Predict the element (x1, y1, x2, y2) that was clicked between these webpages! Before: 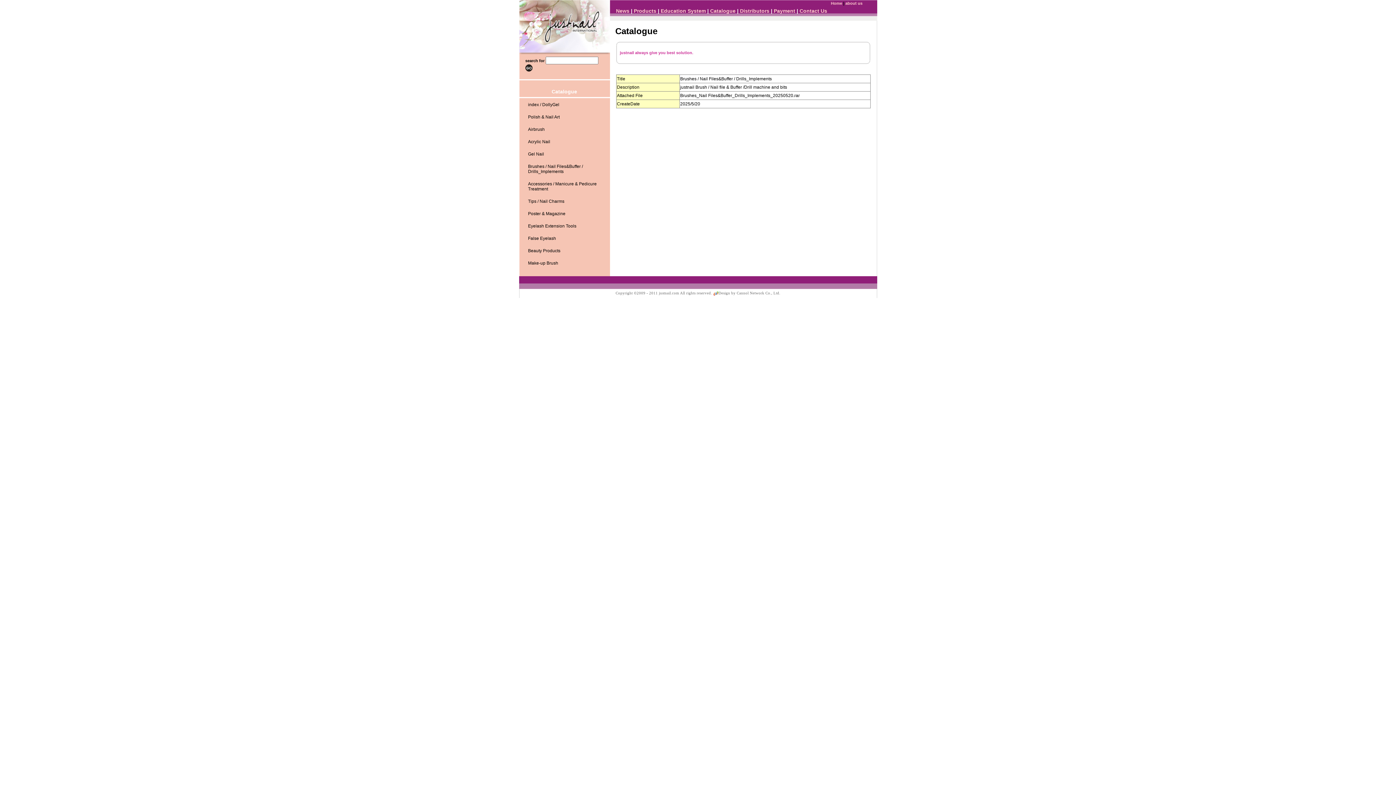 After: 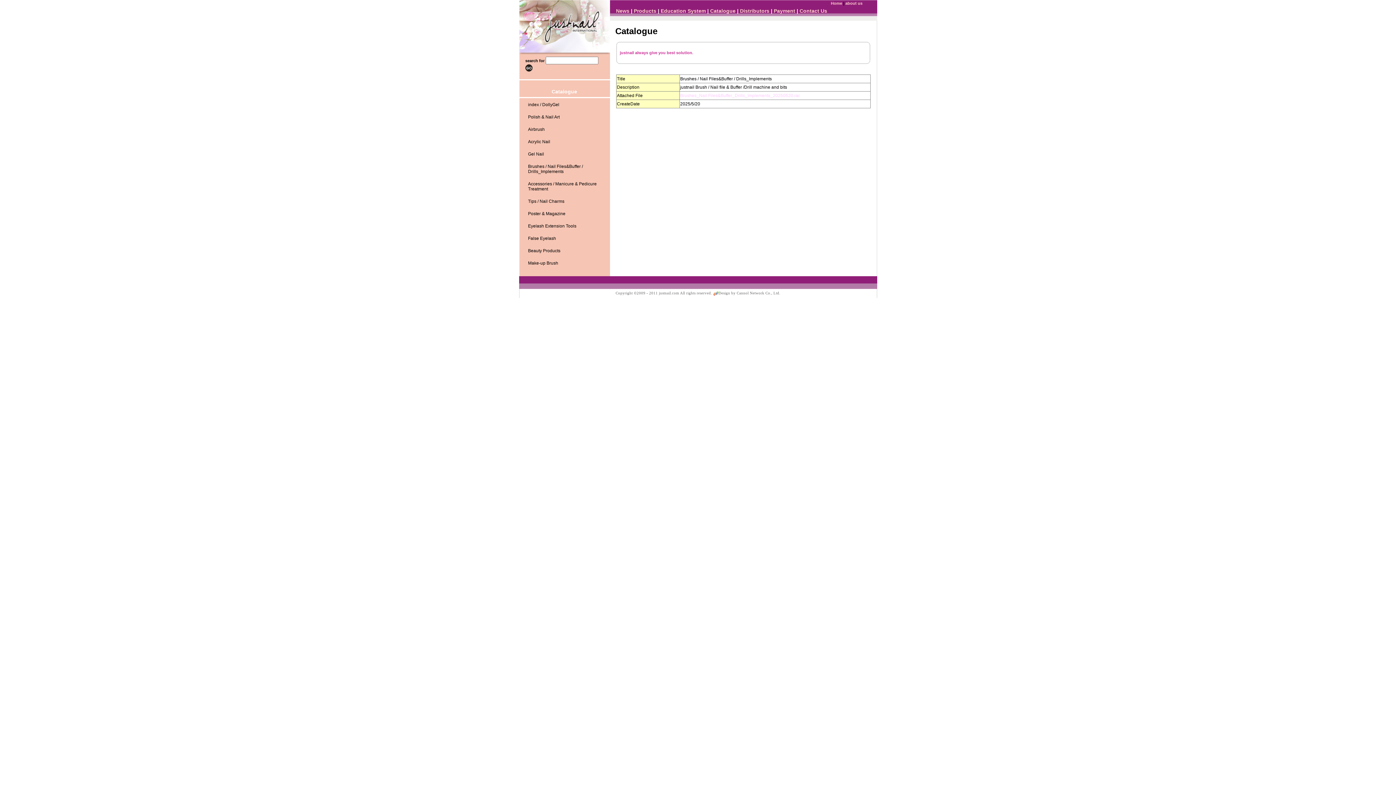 Action: label: Brushes_Nail Files&Buffer_Drills_Implements_20250520.rar bbox: (680, 92, 825, 99)